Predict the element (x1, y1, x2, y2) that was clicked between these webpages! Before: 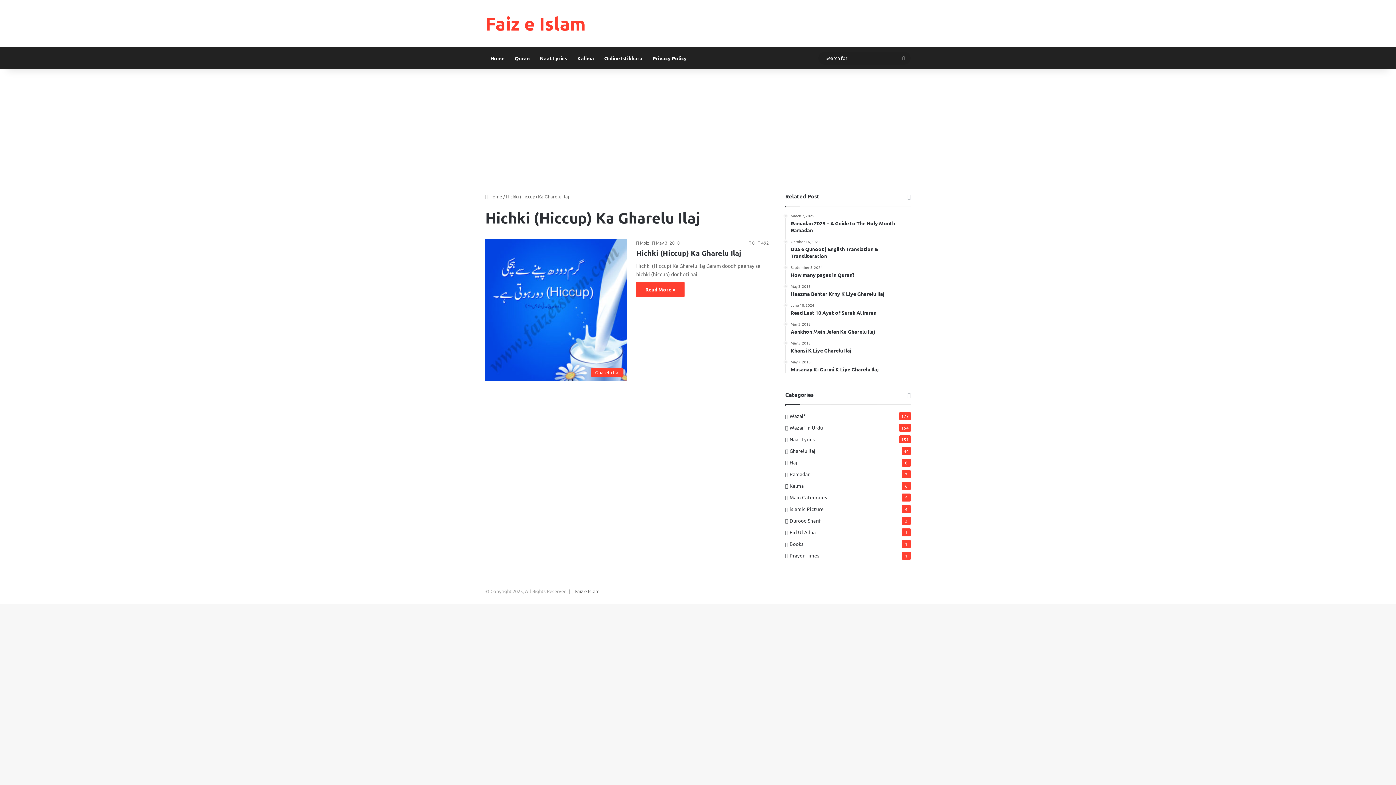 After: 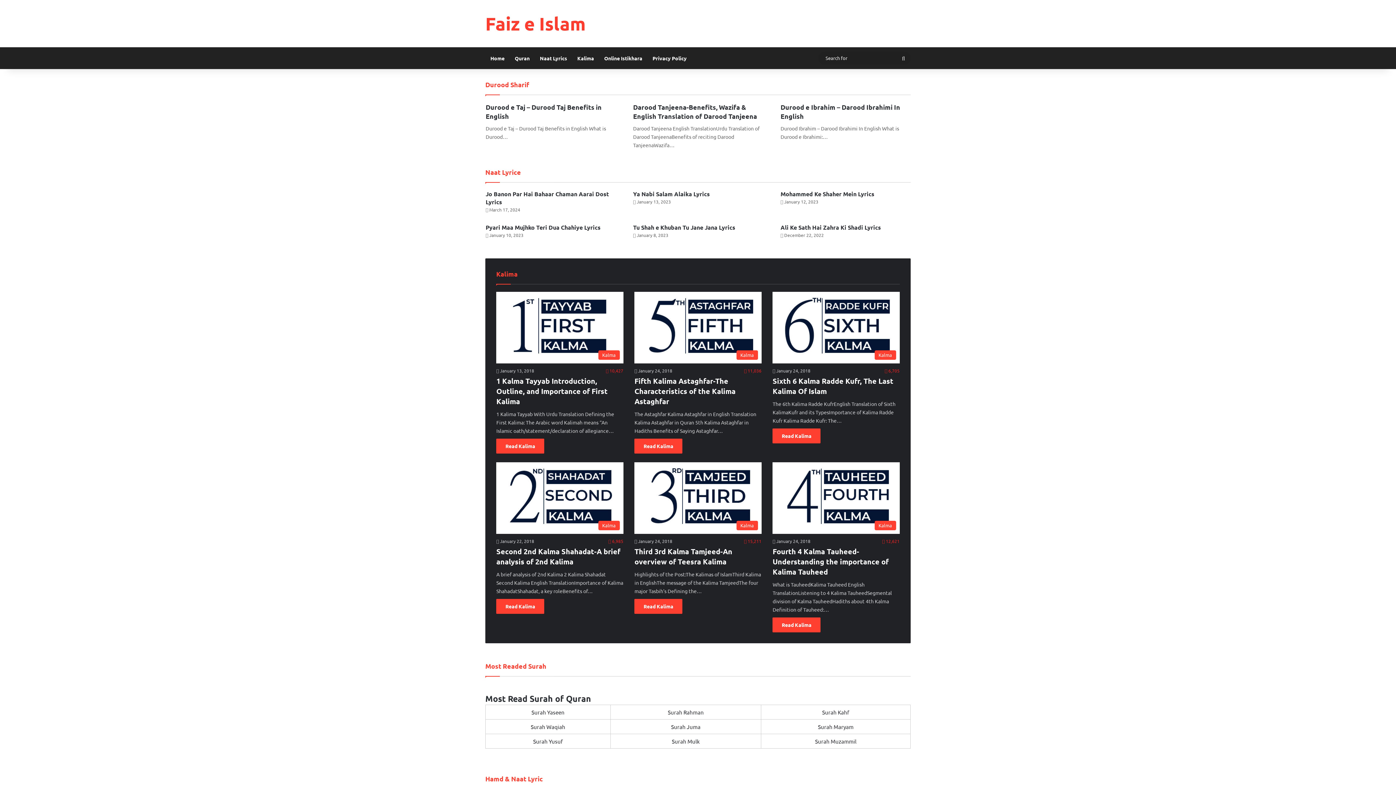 Action: bbox: (485, 14, 585, 32) label: Faiz e Islam